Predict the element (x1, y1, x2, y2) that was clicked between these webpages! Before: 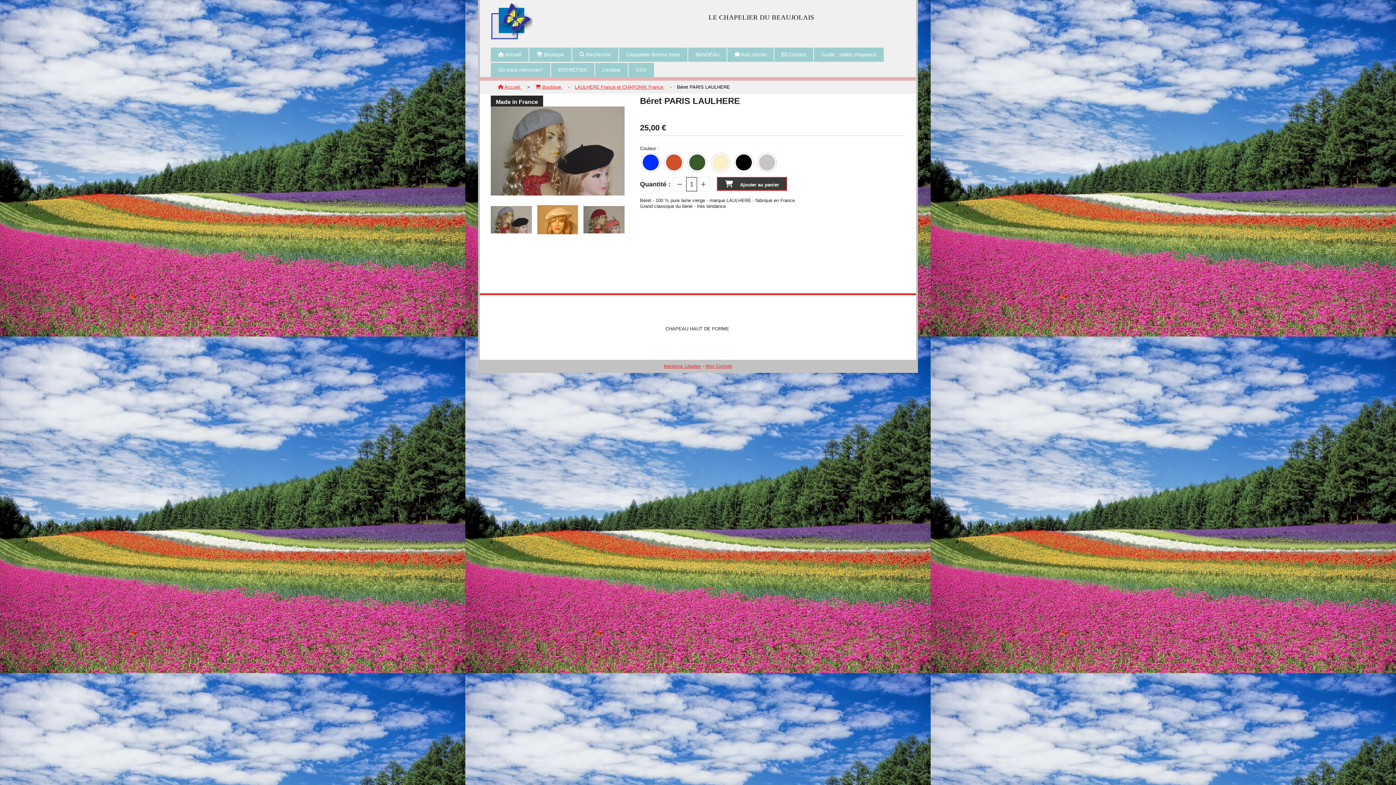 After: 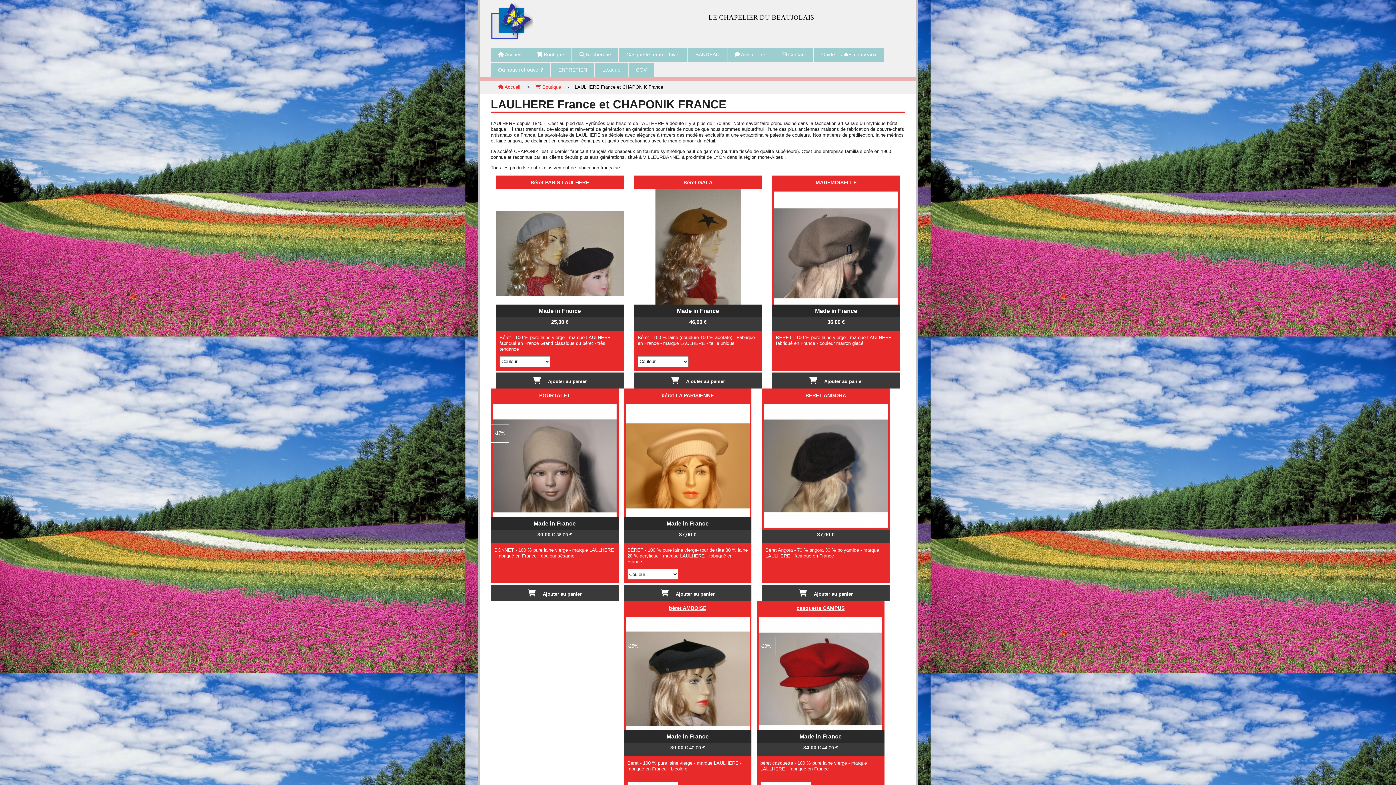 Action: bbox: (574, 84, 664, 89) label: LAULHERE France et CHAPONIK France 